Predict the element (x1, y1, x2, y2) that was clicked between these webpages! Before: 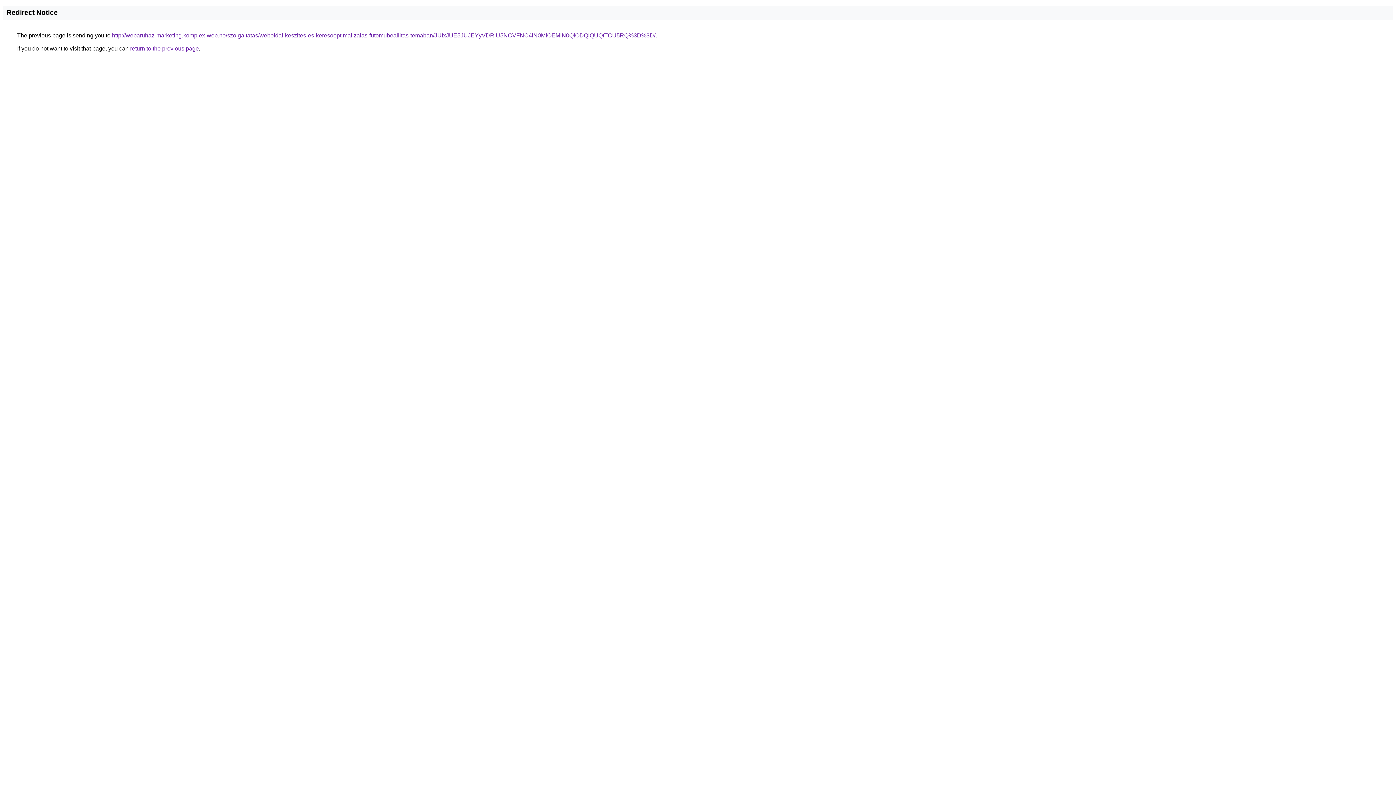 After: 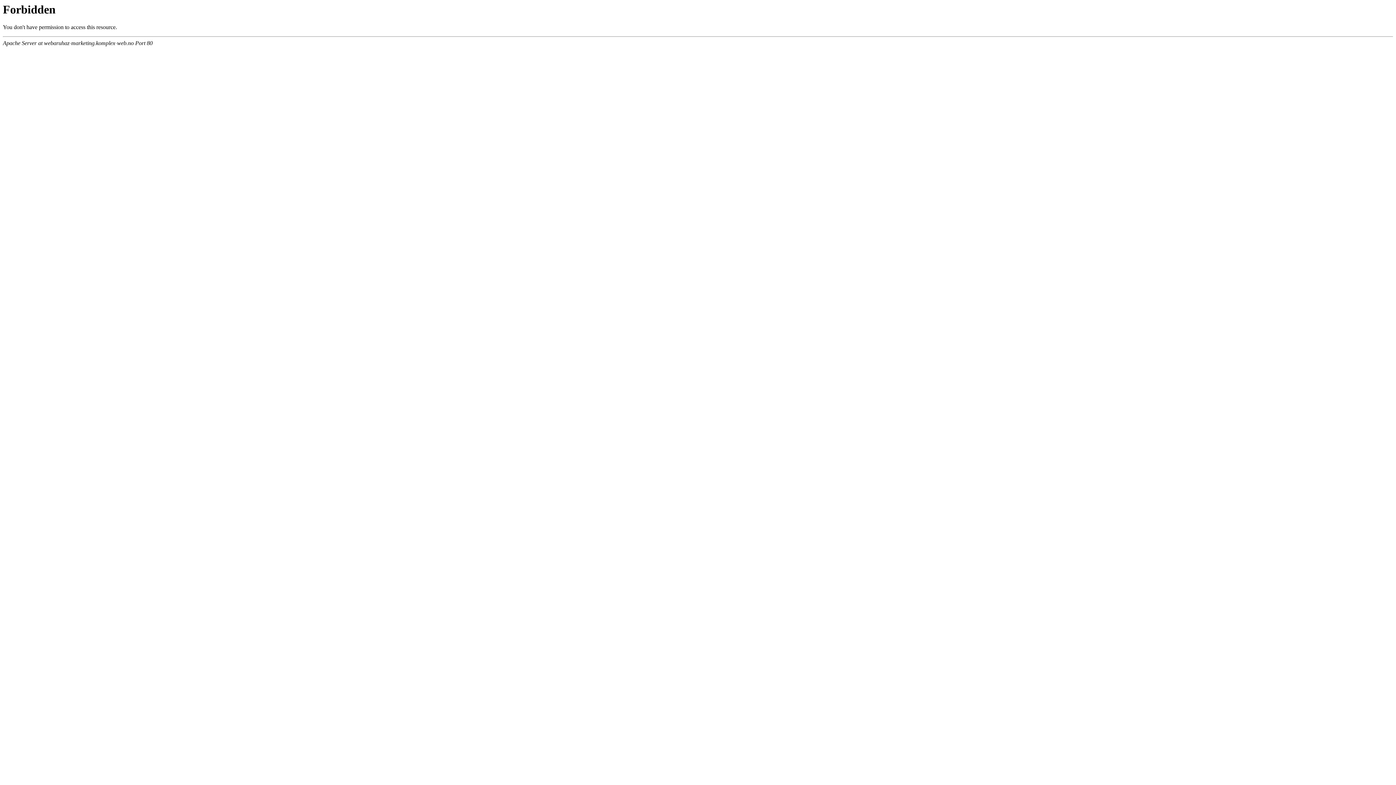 Action: label: http://webaruhaz-marketing.komplex-web.no/szolgaltatas/weboldal-keszites-es-keresooptimalizalas-futomubeallitas-temaban/JUIxJUE5JUJEYyVDRiU5NCVFNC4lN0MlOEMlN0QlODQlQUQtTCU5RQ%3D%3D/ bbox: (112, 32, 655, 38)